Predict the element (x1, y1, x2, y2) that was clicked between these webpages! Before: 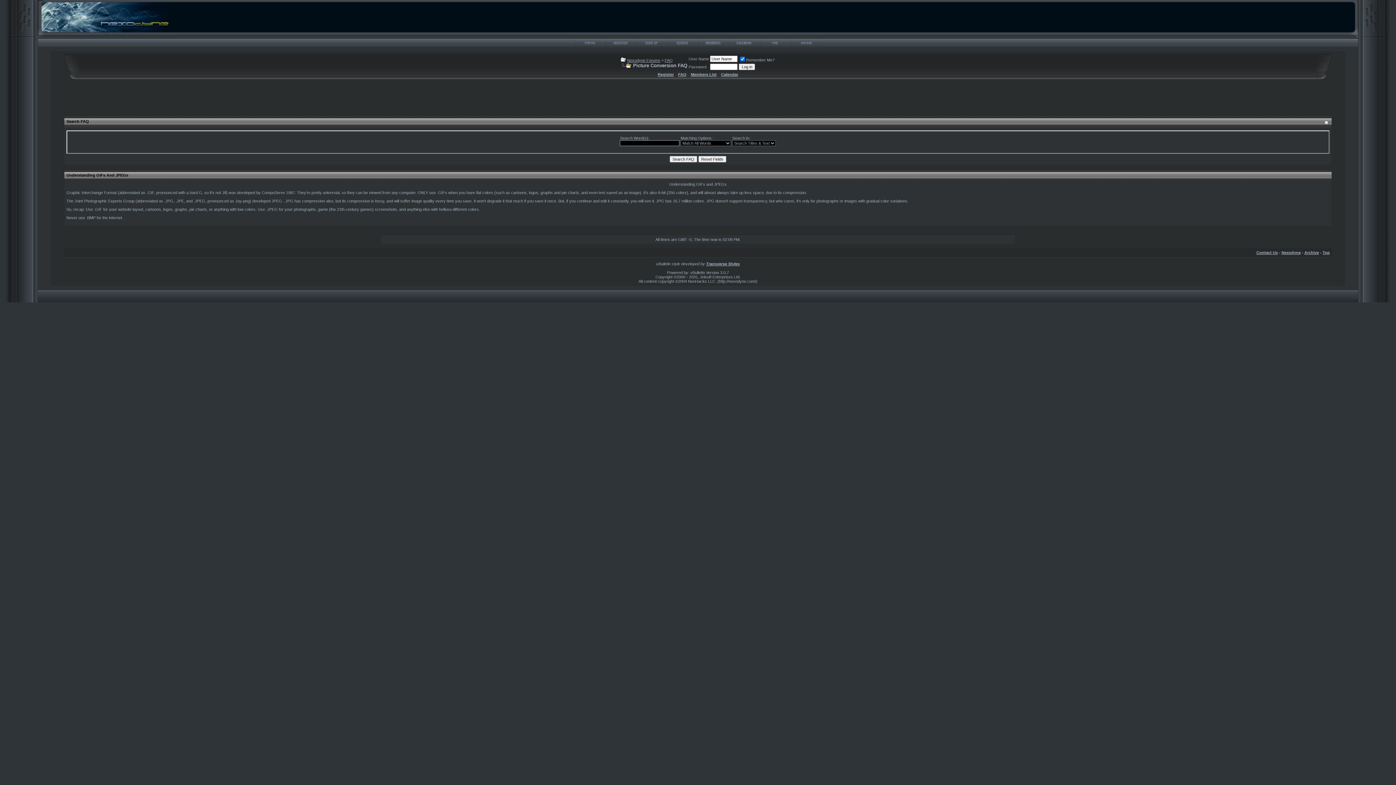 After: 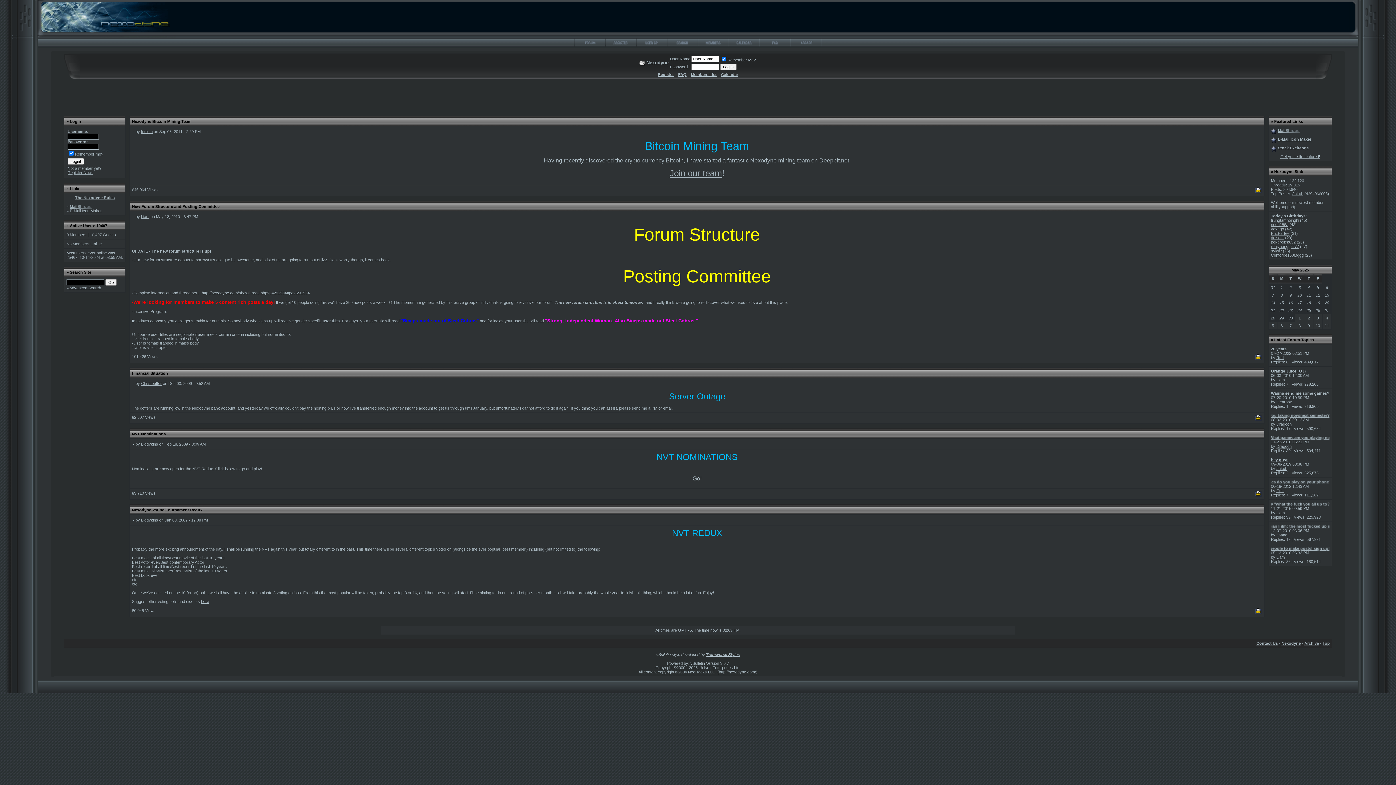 Action: label: Nexodyne bbox: (1281, 250, 1301, 254)